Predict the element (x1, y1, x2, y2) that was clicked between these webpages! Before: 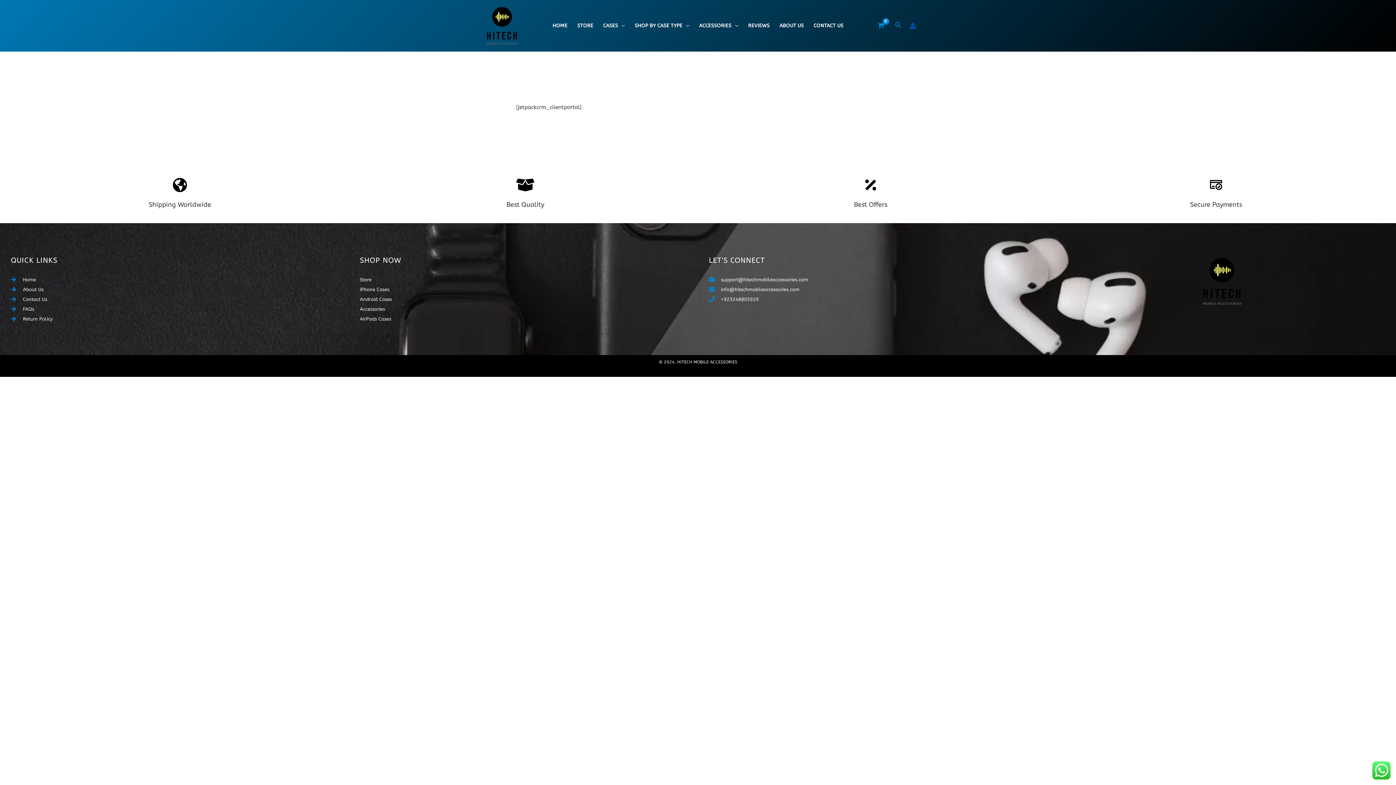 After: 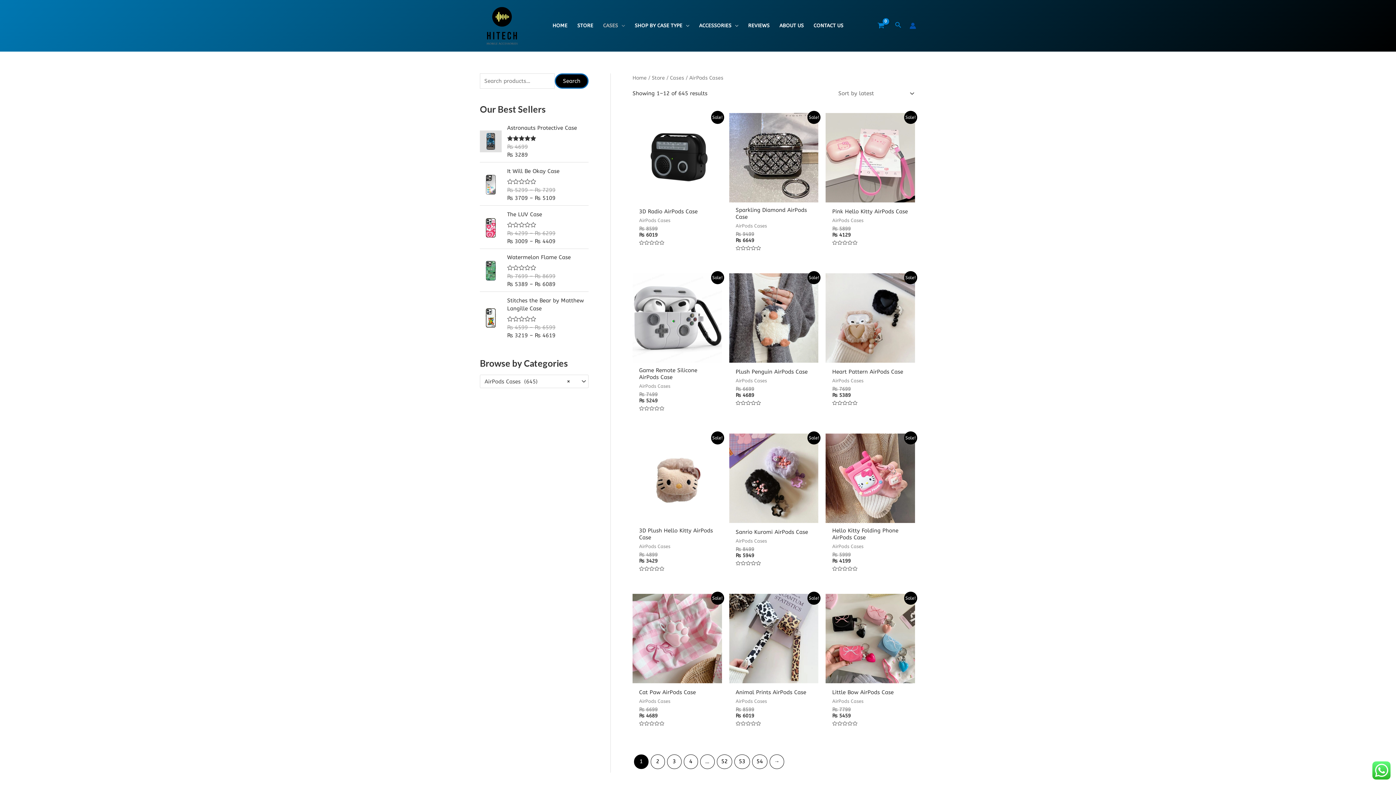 Action: bbox: (360, 315, 687, 322) label: AirPods Cases